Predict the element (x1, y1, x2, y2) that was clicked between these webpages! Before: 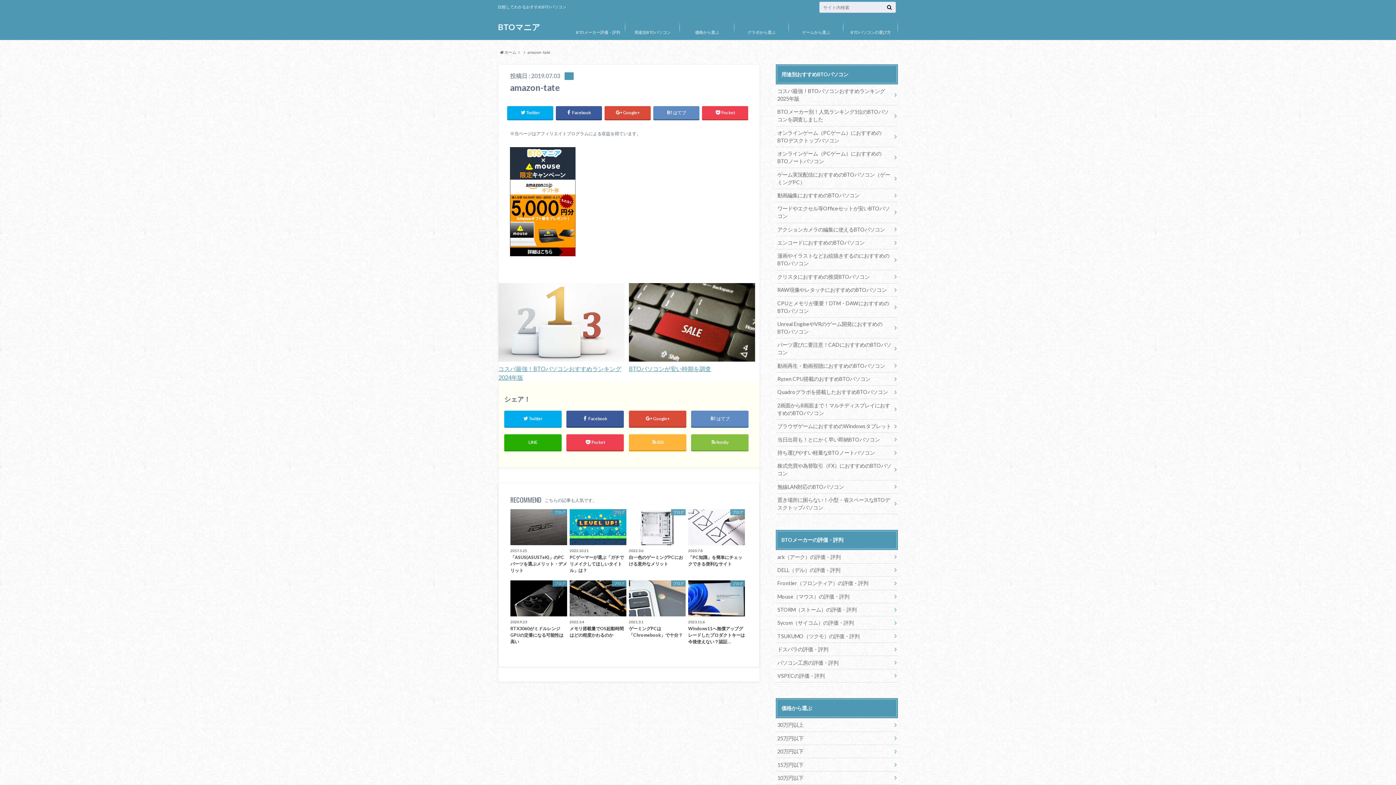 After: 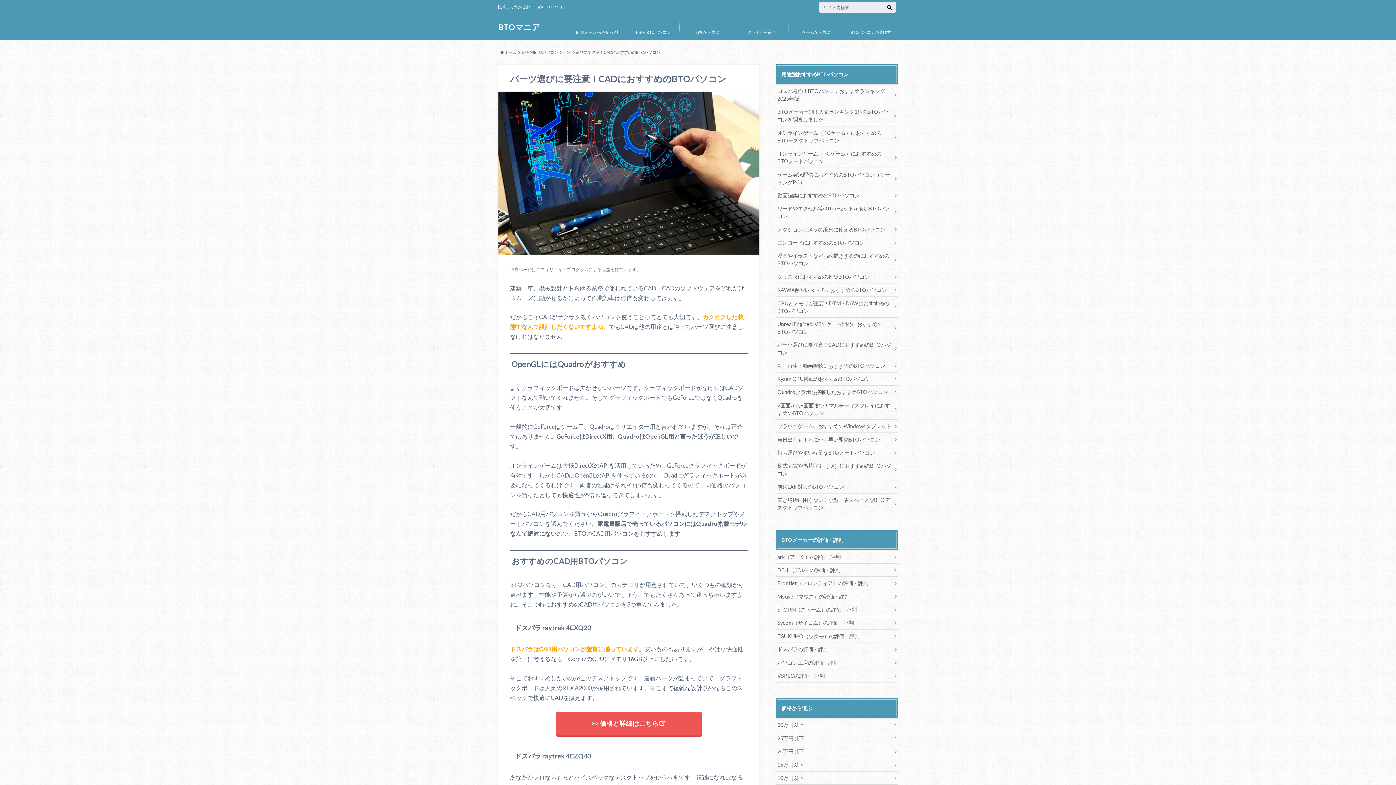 Action: label: パーツ選びに要注意！CADにおすすめのBTOパソコン bbox: (776, 338, 898, 359)